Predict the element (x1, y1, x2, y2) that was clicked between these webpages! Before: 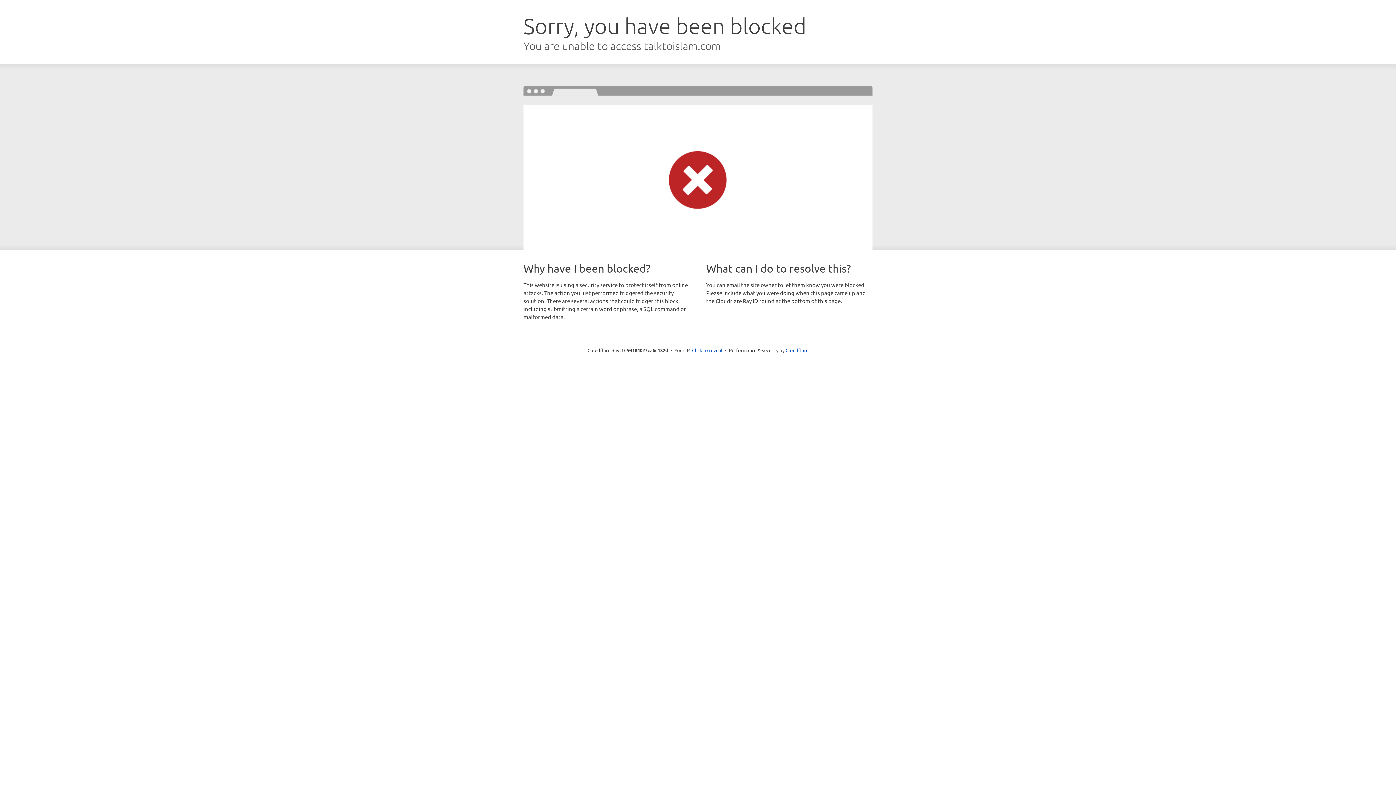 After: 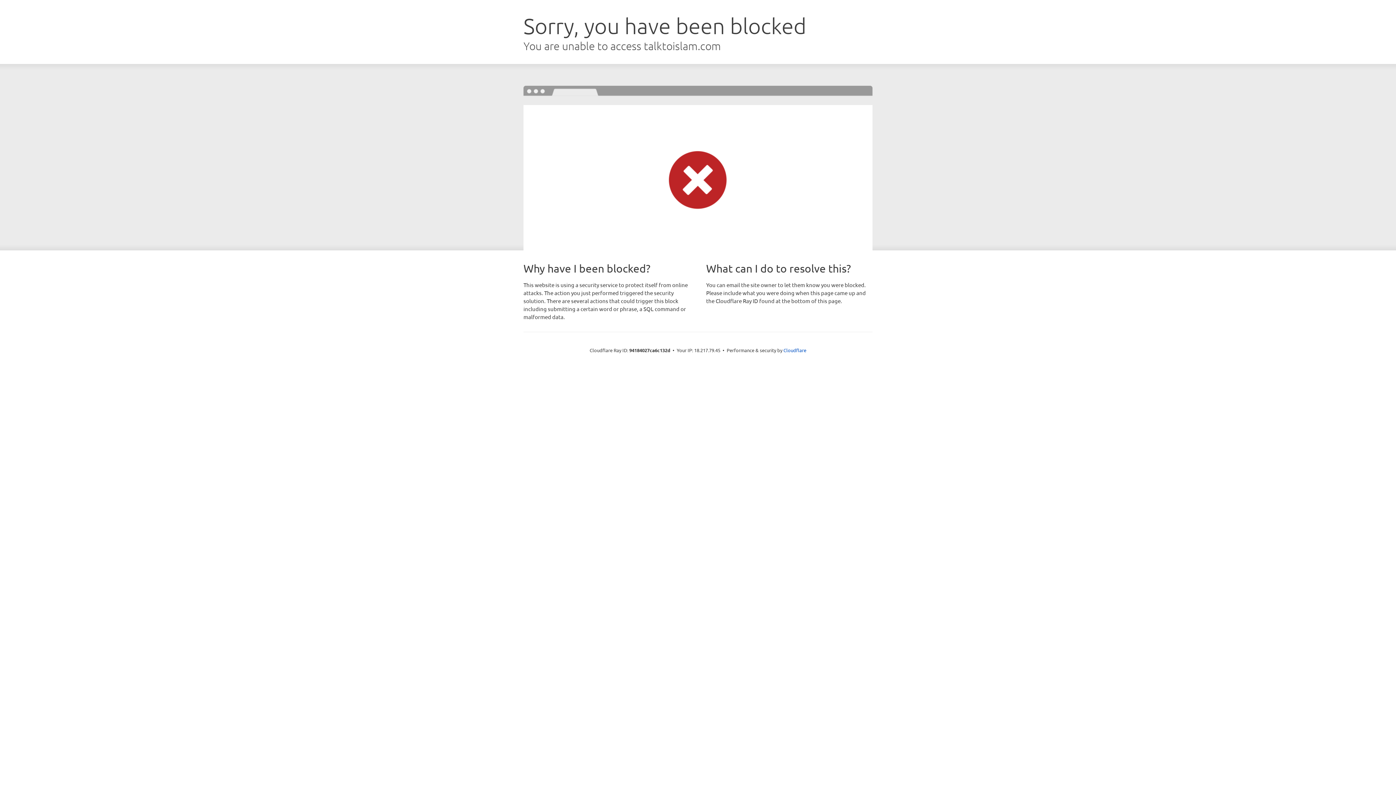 Action: label: Click to reveal bbox: (692, 346, 722, 353)